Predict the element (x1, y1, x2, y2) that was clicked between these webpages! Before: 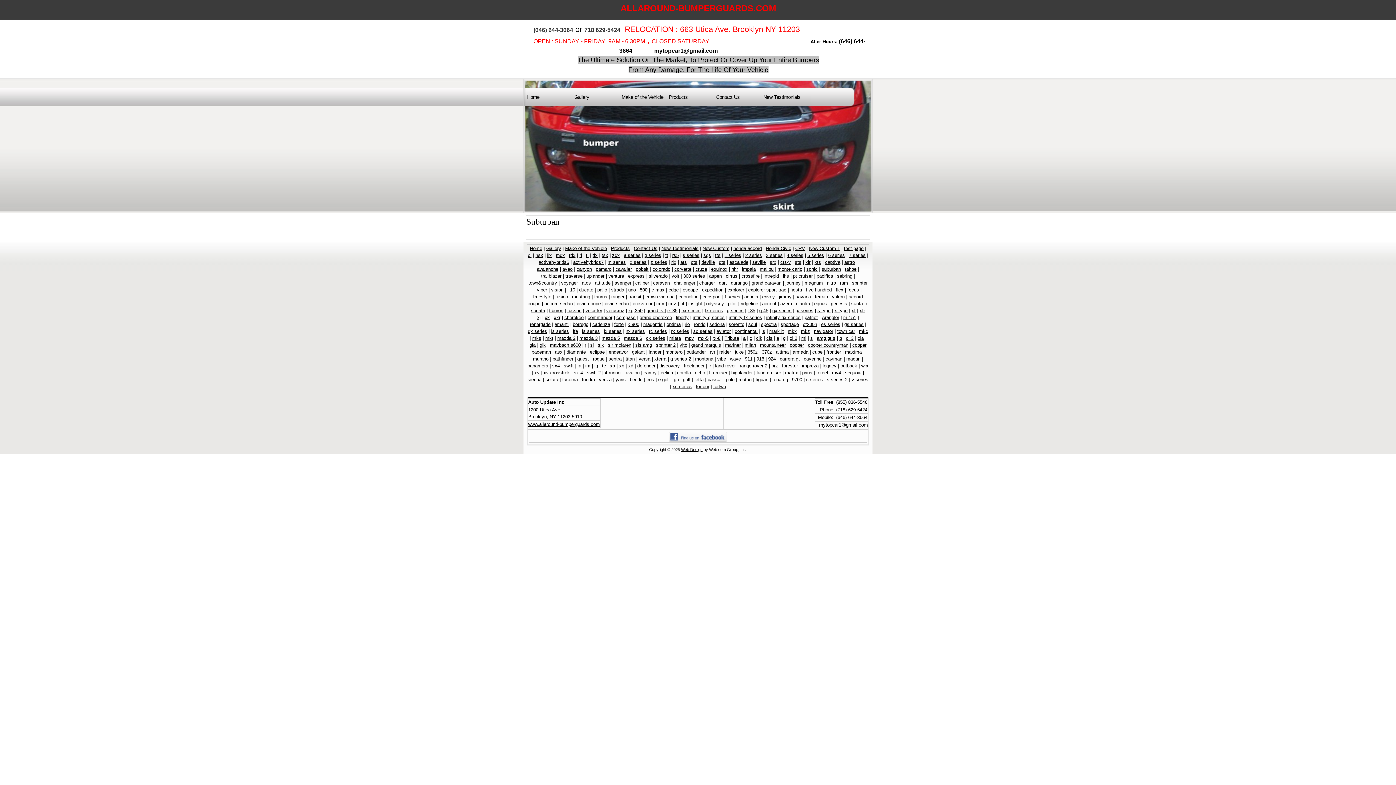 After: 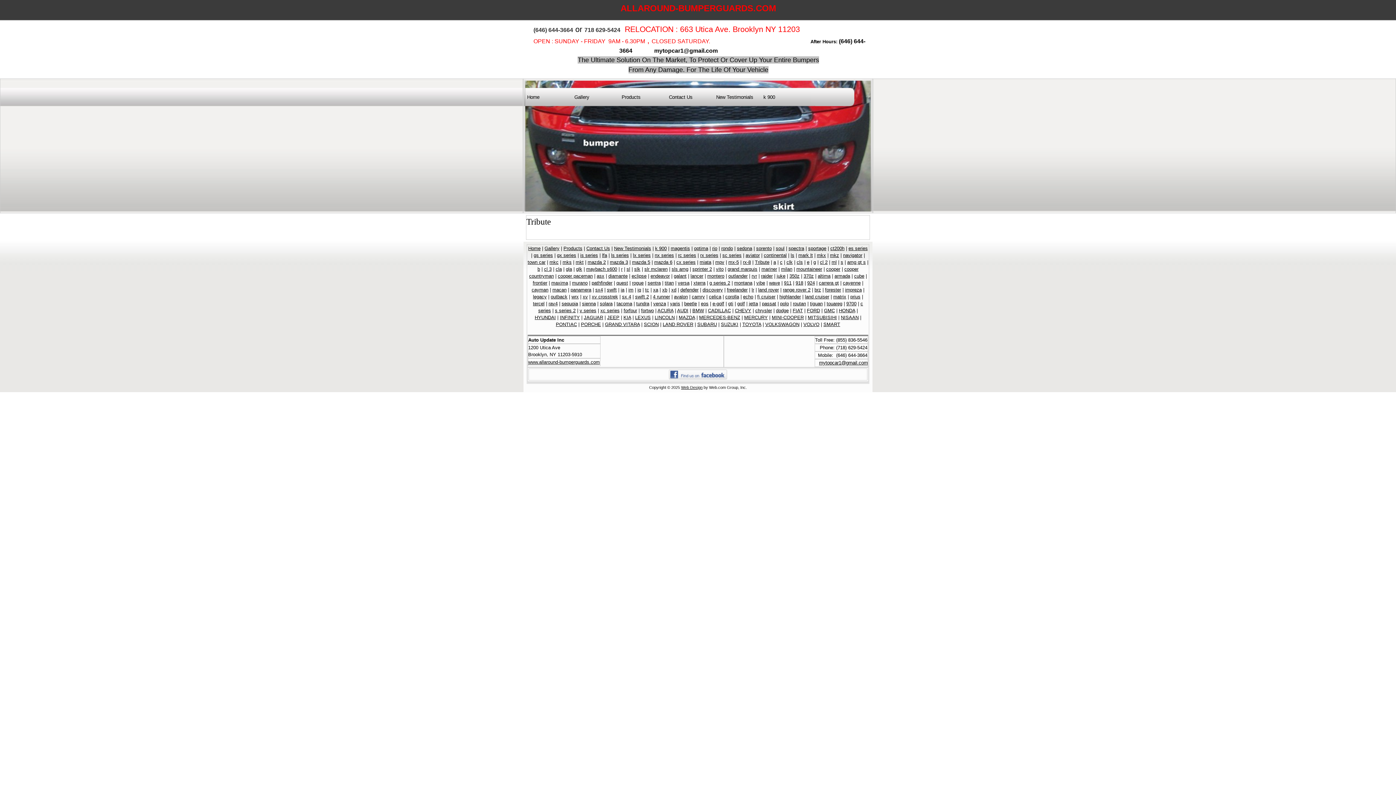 Action: bbox: (724, 335, 739, 341) label: Tribute